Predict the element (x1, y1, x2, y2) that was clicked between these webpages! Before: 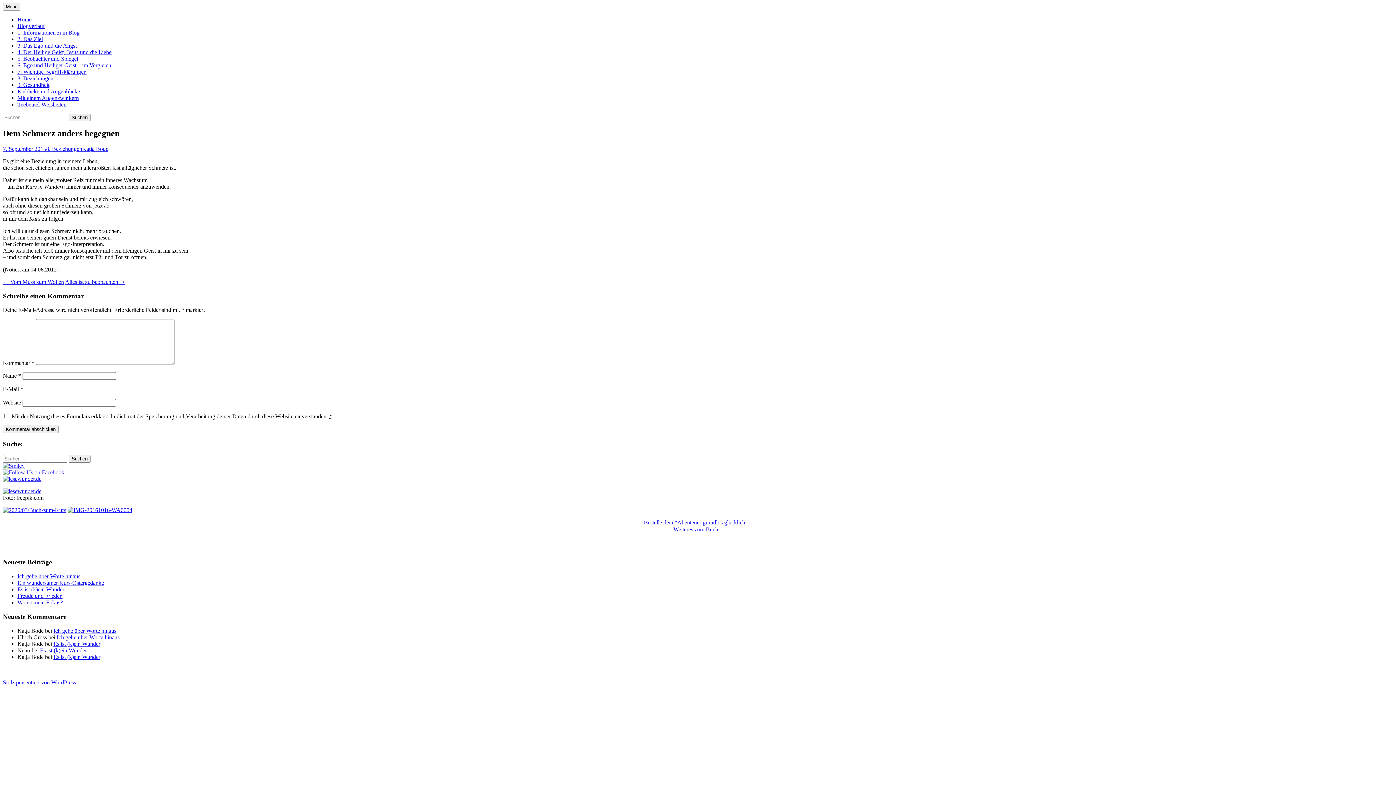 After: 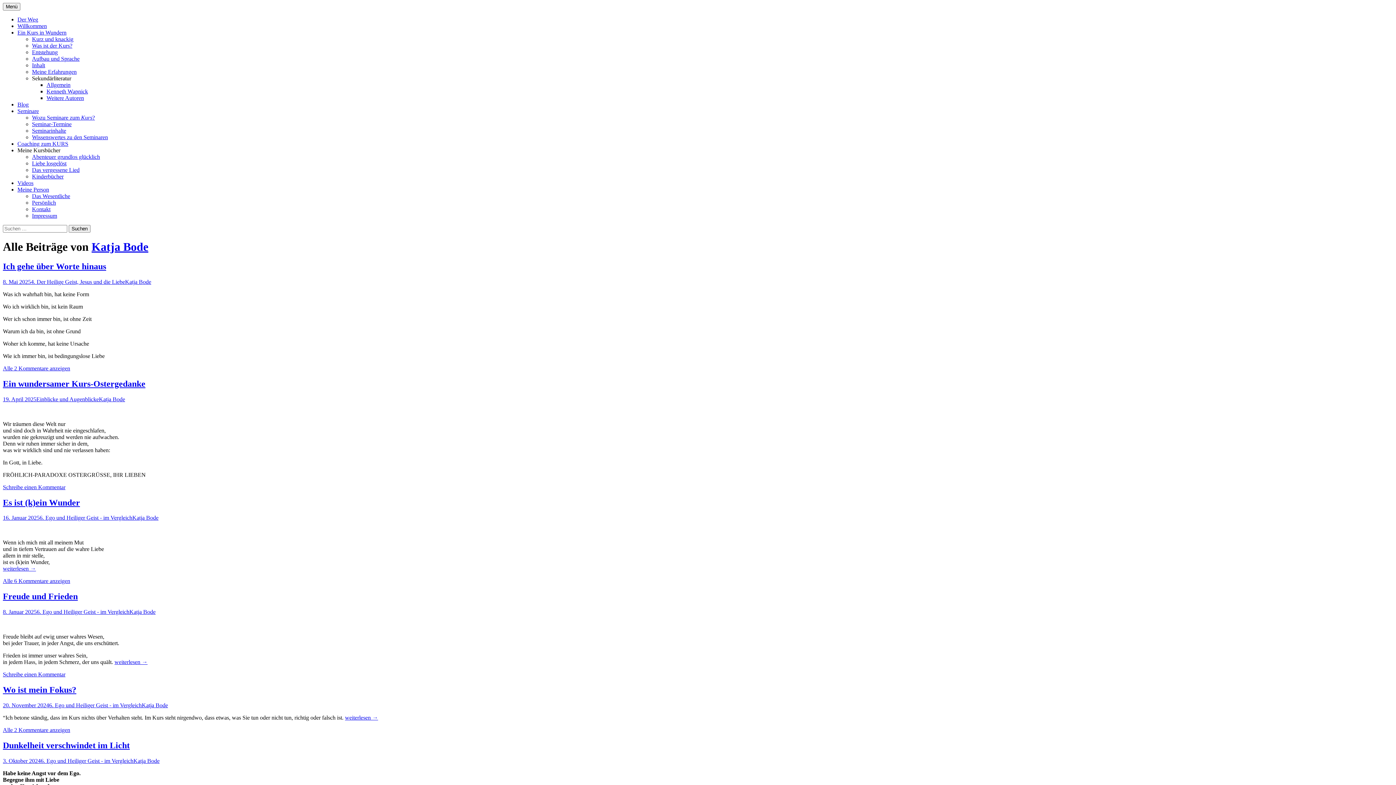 Action: label: Katja Bode bbox: (82, 145, 108, 151)